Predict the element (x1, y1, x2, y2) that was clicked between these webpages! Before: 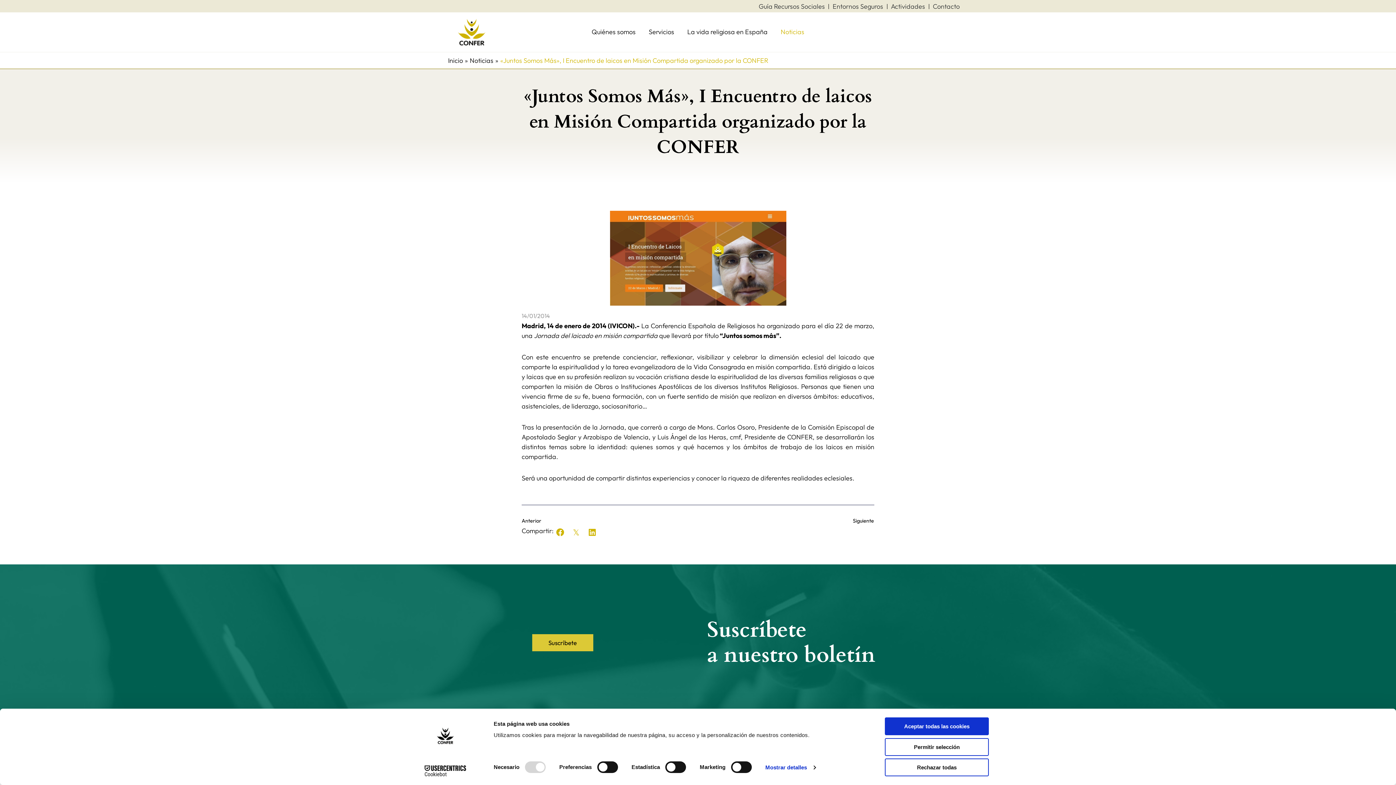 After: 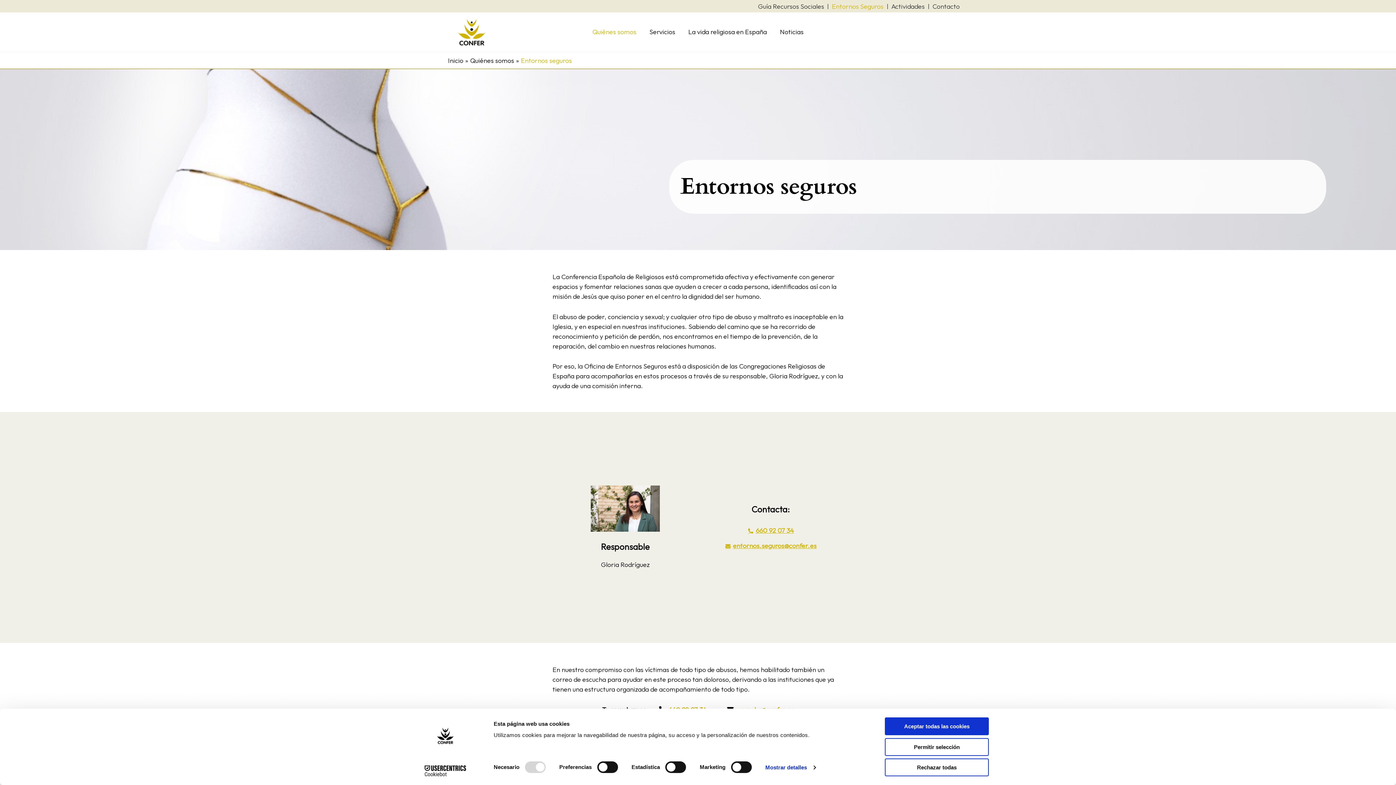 Action: label: Entornos Seguros bbox: (829, 3, 887, 8)